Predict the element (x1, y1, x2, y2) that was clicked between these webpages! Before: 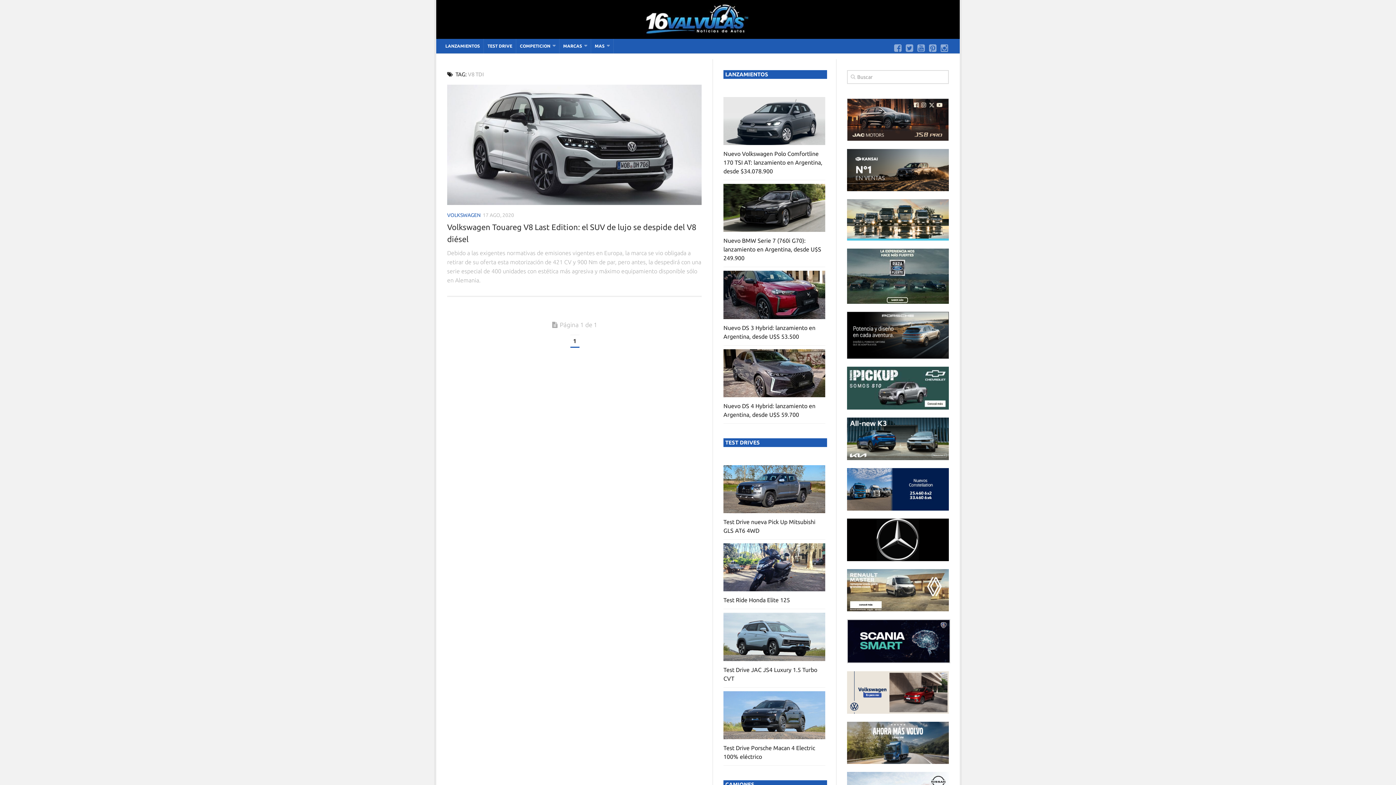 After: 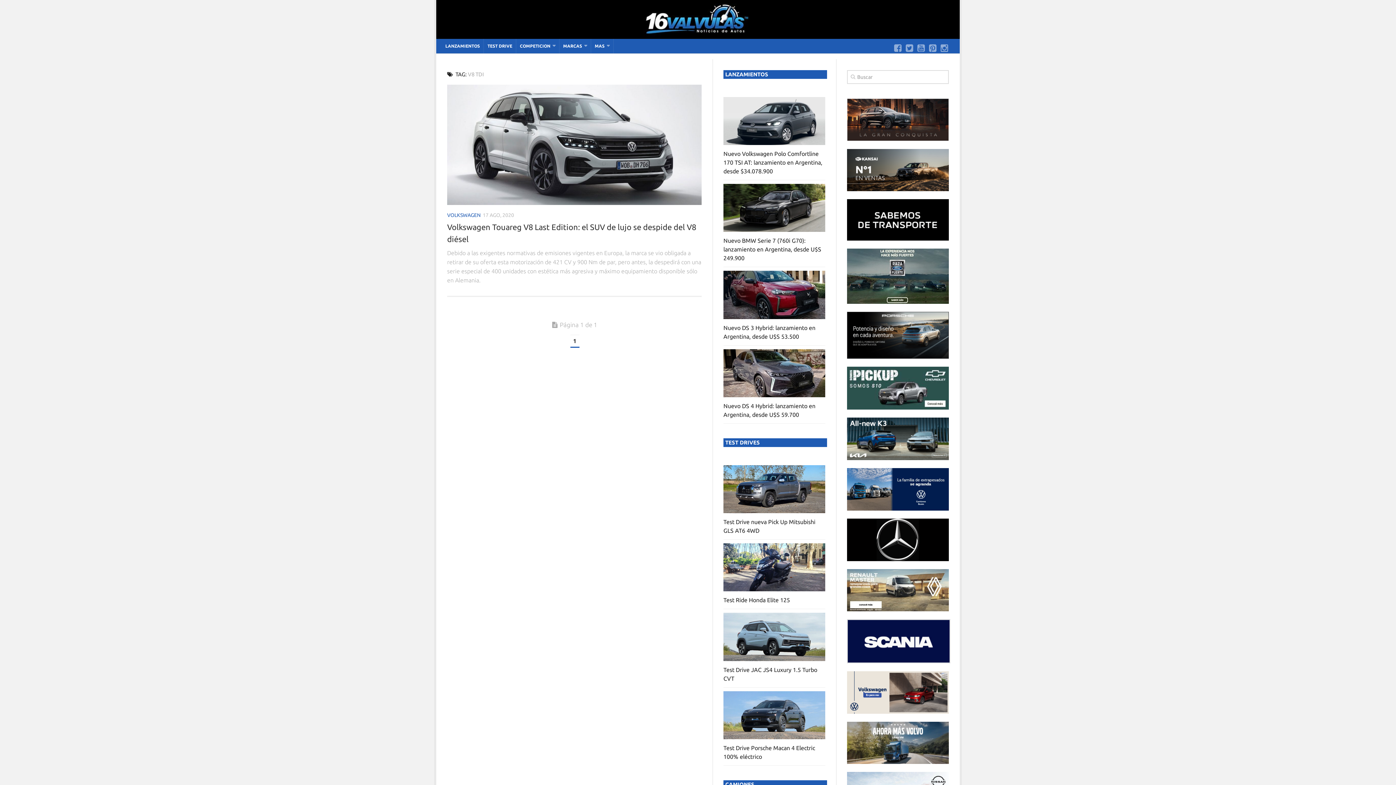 Action: bbox: (847, 235, 949, 241)